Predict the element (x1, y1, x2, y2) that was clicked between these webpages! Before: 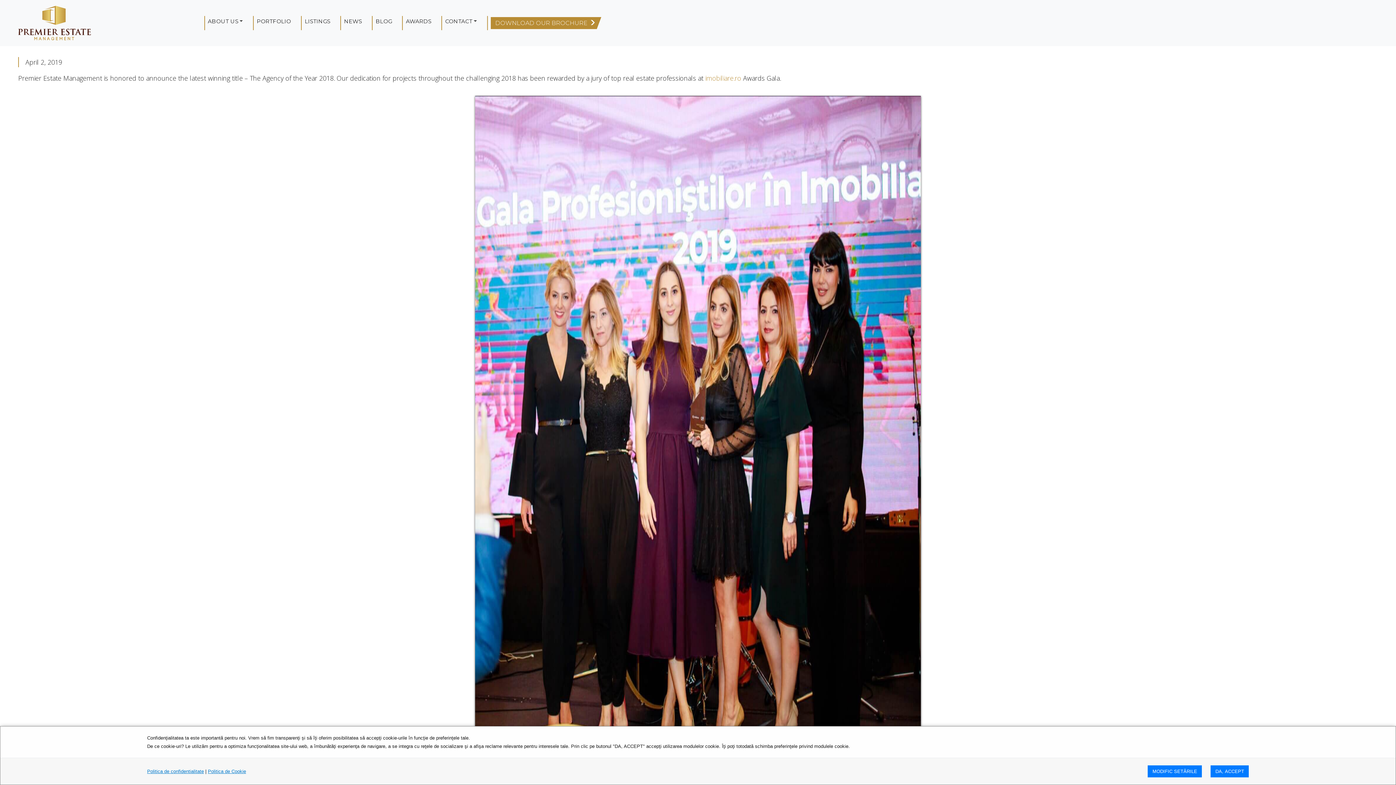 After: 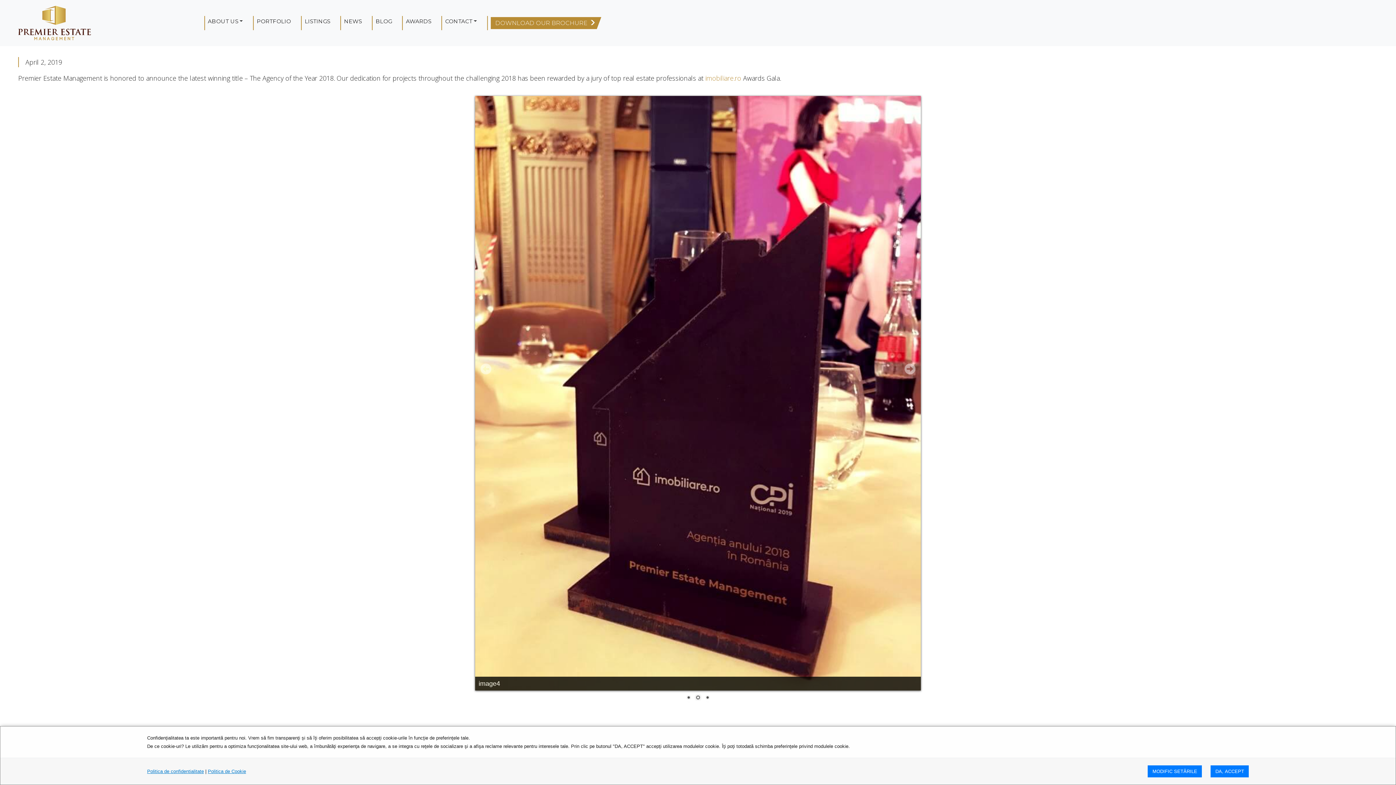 Action: label: 3 bbox: (703, 492, 711, 500)